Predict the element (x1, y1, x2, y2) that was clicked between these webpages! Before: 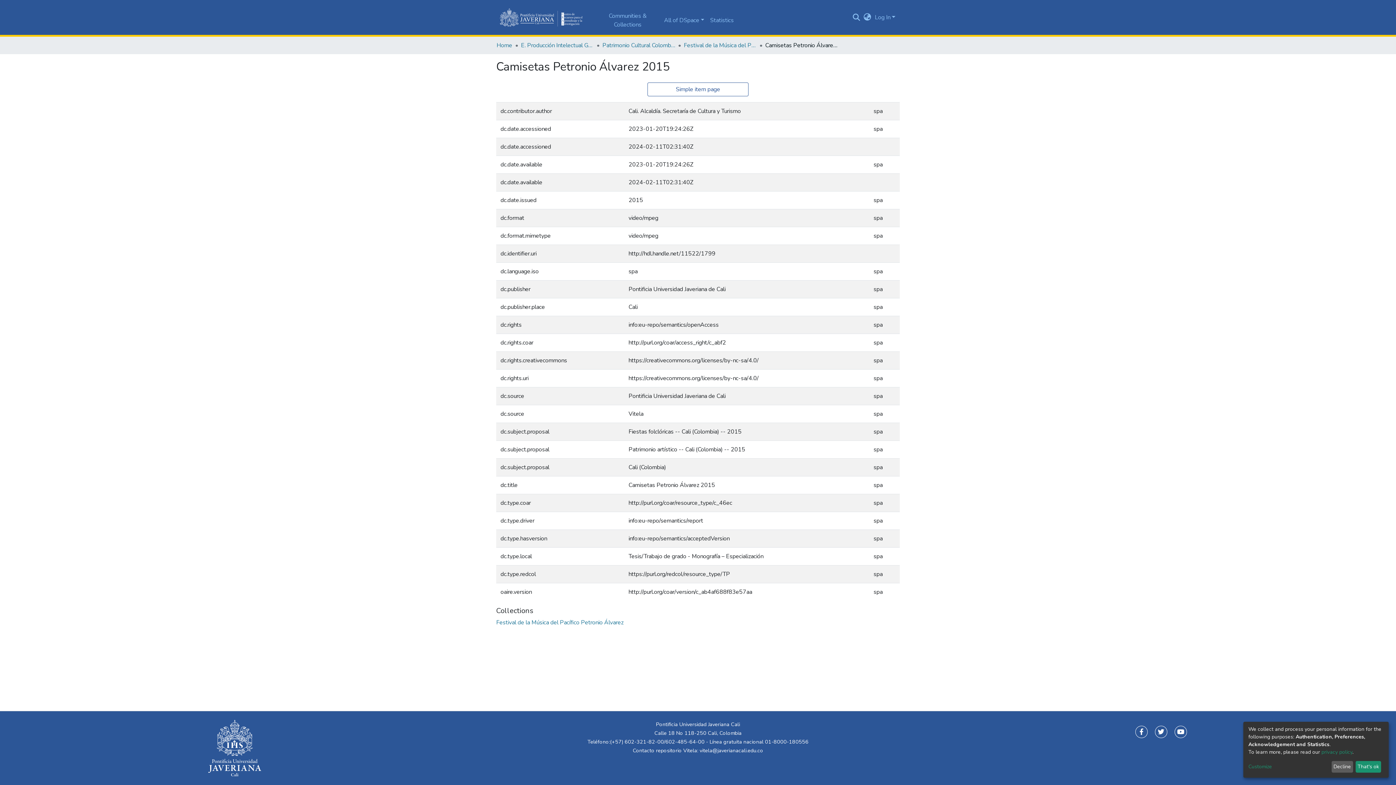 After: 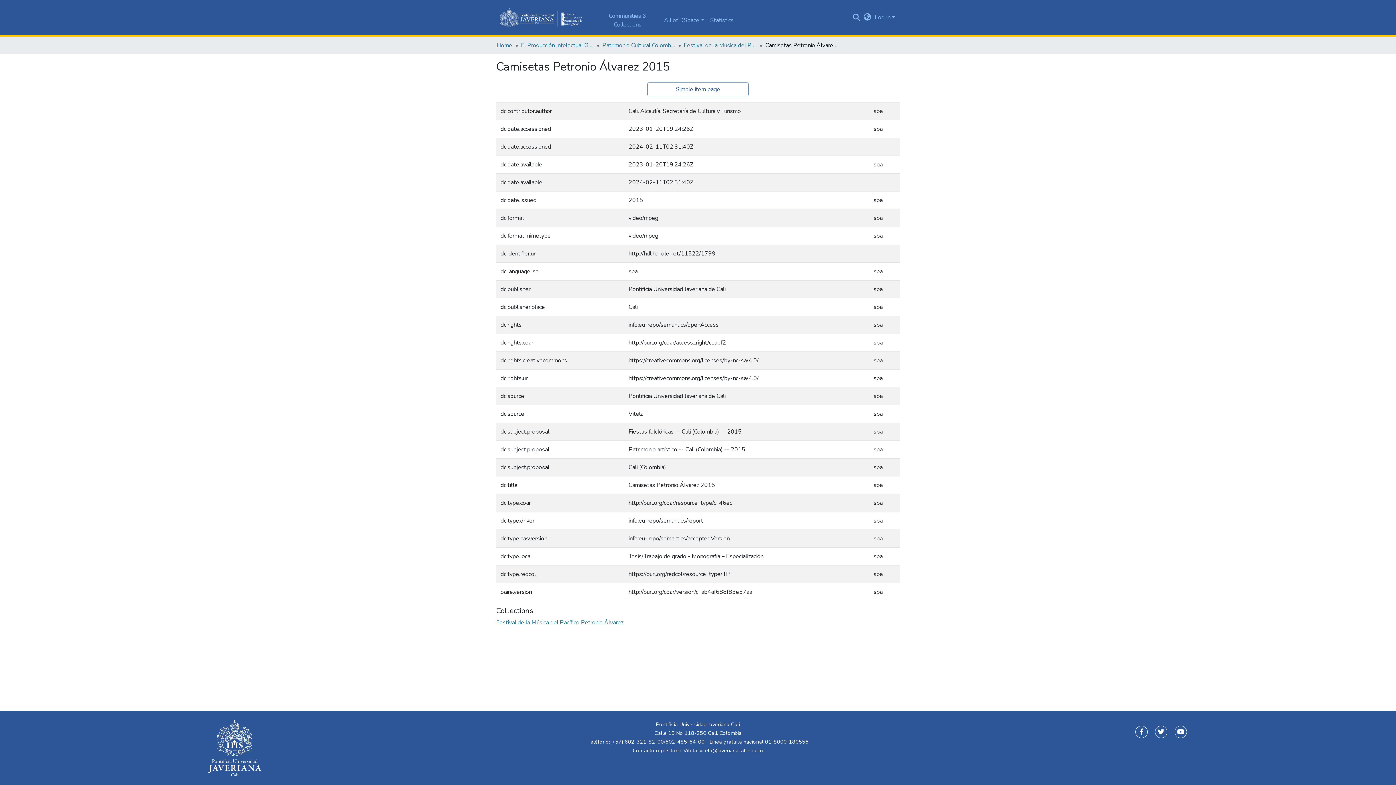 Action: bbox: (1355, 761, 1381, 773) label: That's ok